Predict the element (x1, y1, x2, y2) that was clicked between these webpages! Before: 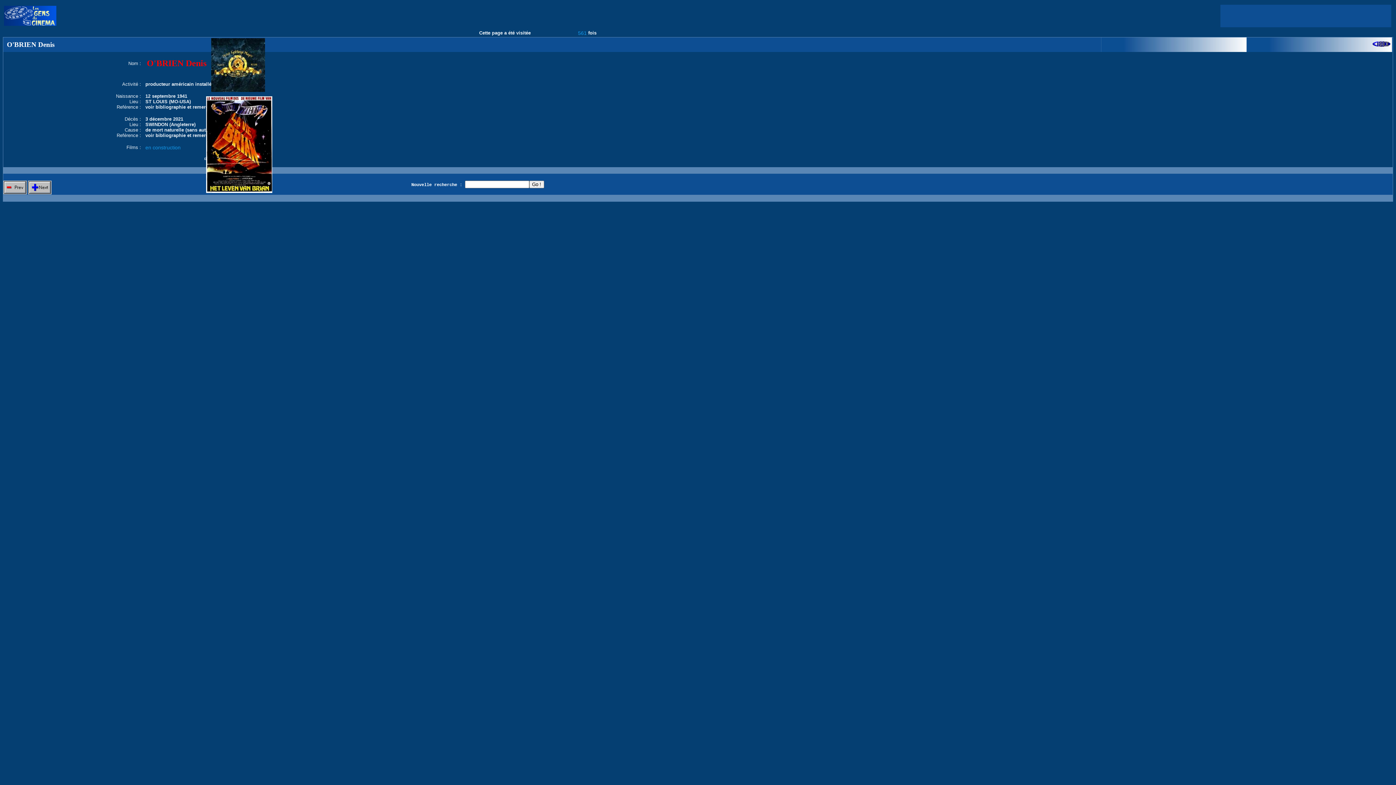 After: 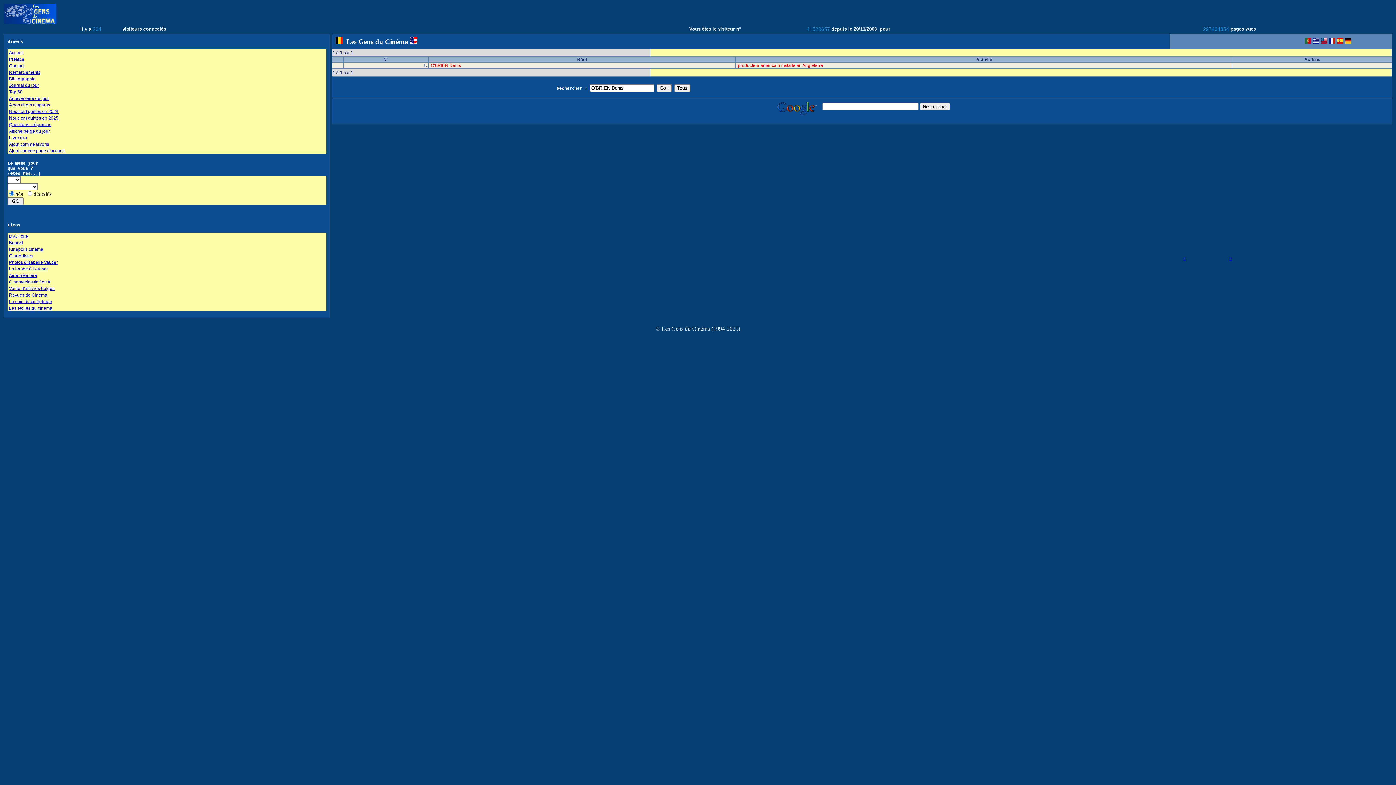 Action: bbox: (1372, 42, 1390, 48)